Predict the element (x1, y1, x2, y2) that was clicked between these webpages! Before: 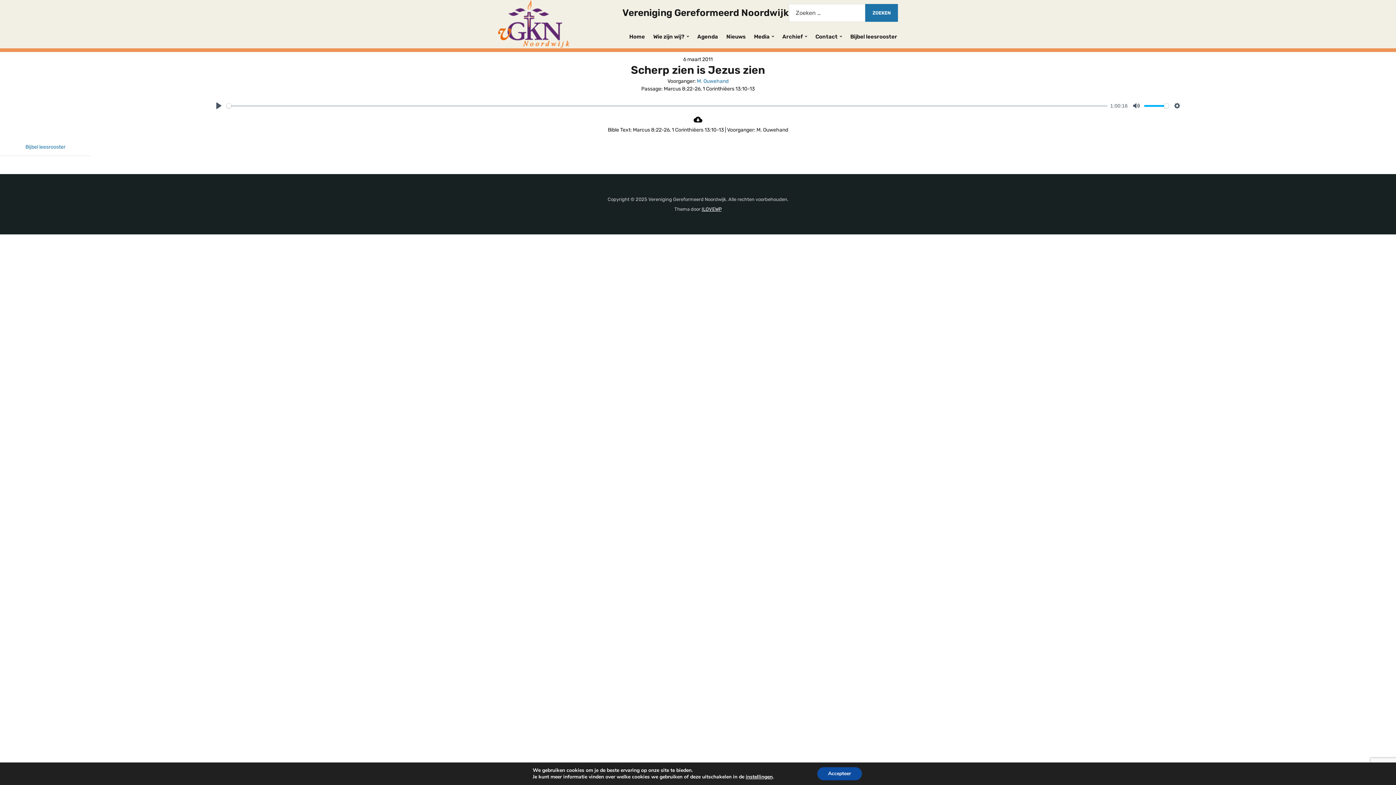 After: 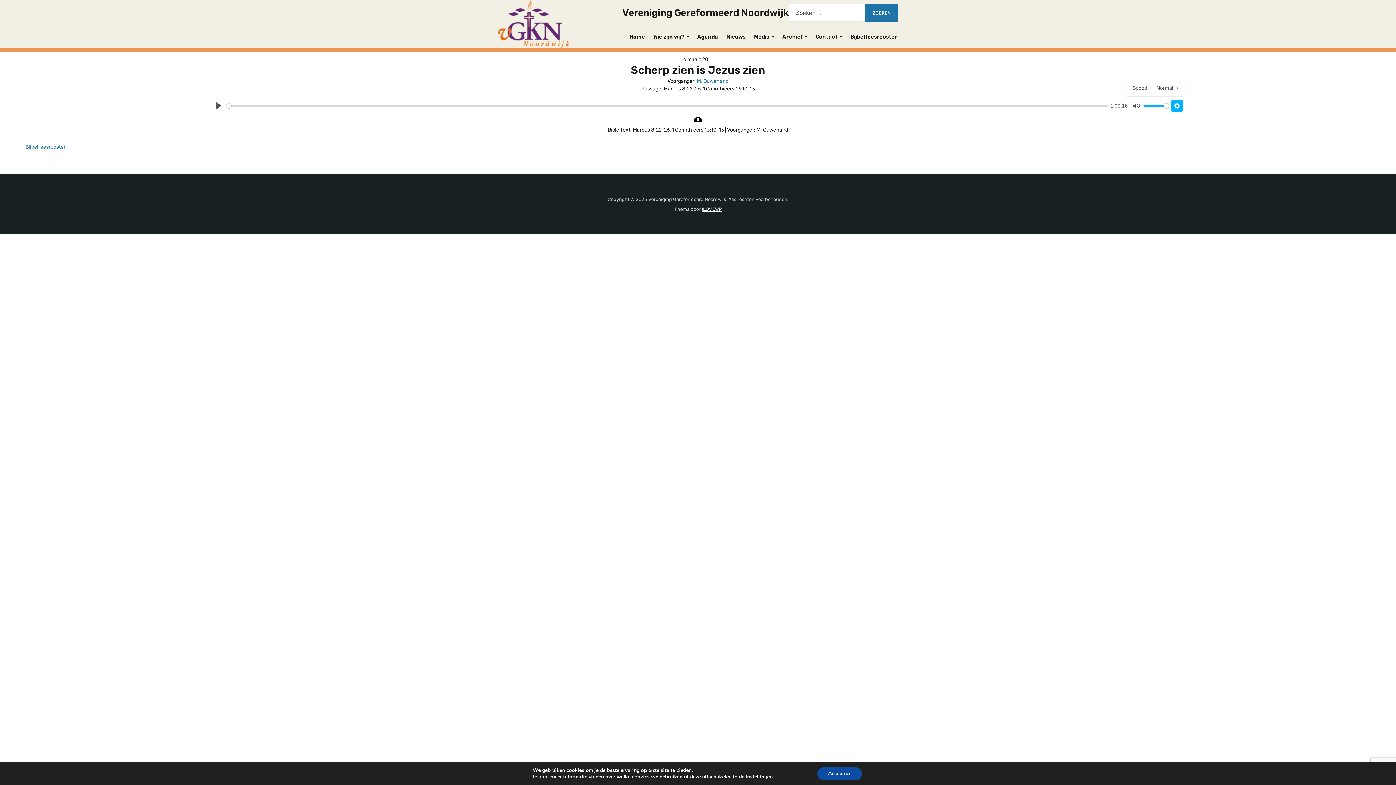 Action: bbox: (1171, 100, 1183, 111) label: Settings